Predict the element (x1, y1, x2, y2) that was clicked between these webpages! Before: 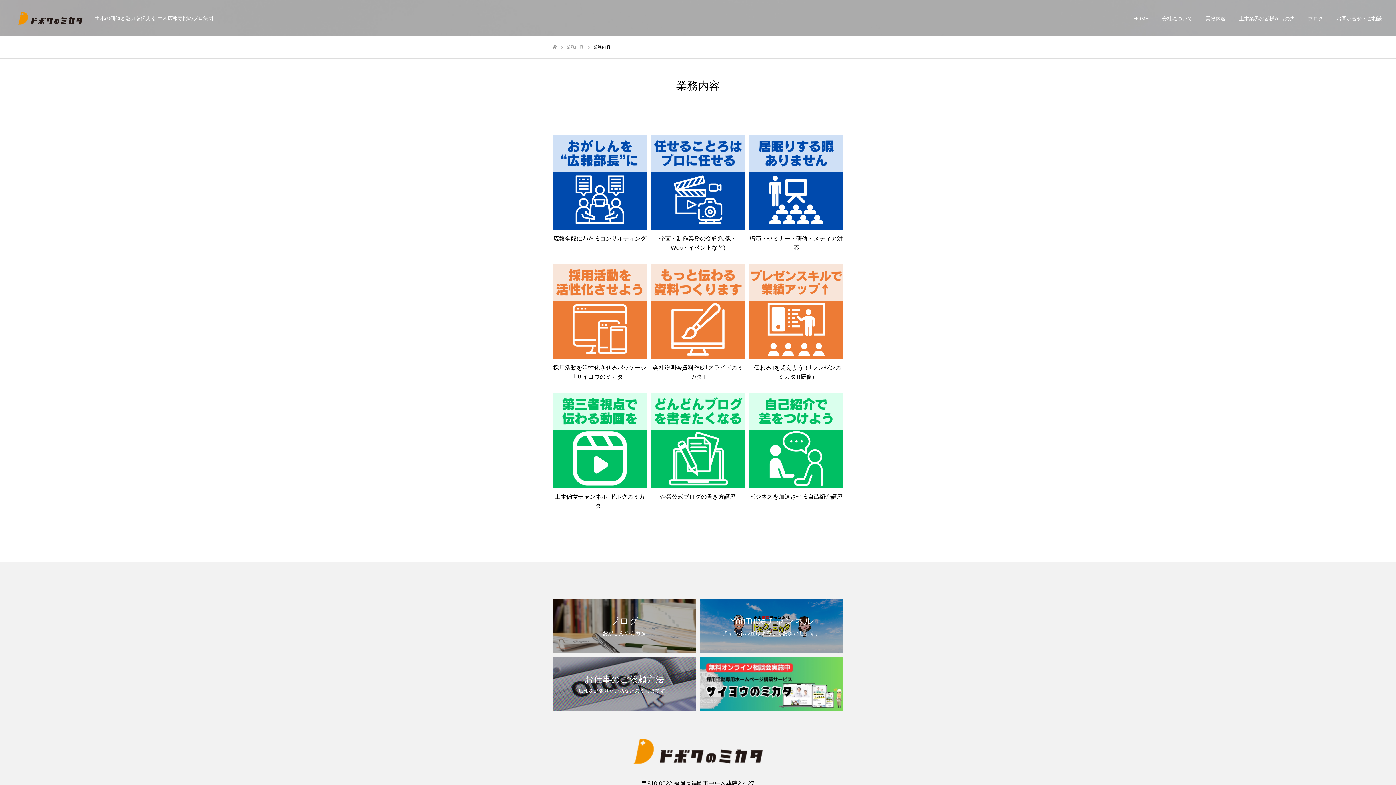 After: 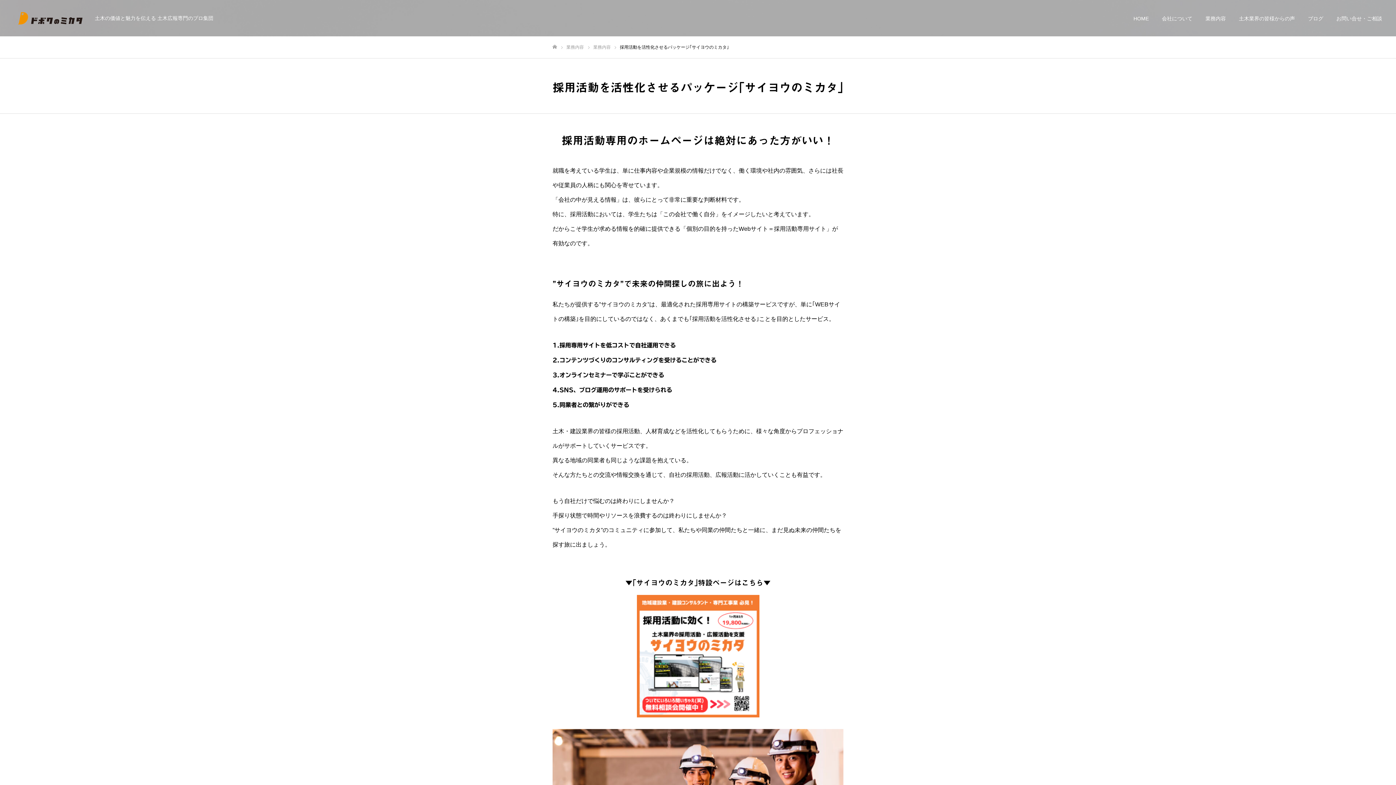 Action: bbox: (552, 264, 647, 381) label: 採用活動を活性化させるパッケージ｢サイヨウのミカタ｣